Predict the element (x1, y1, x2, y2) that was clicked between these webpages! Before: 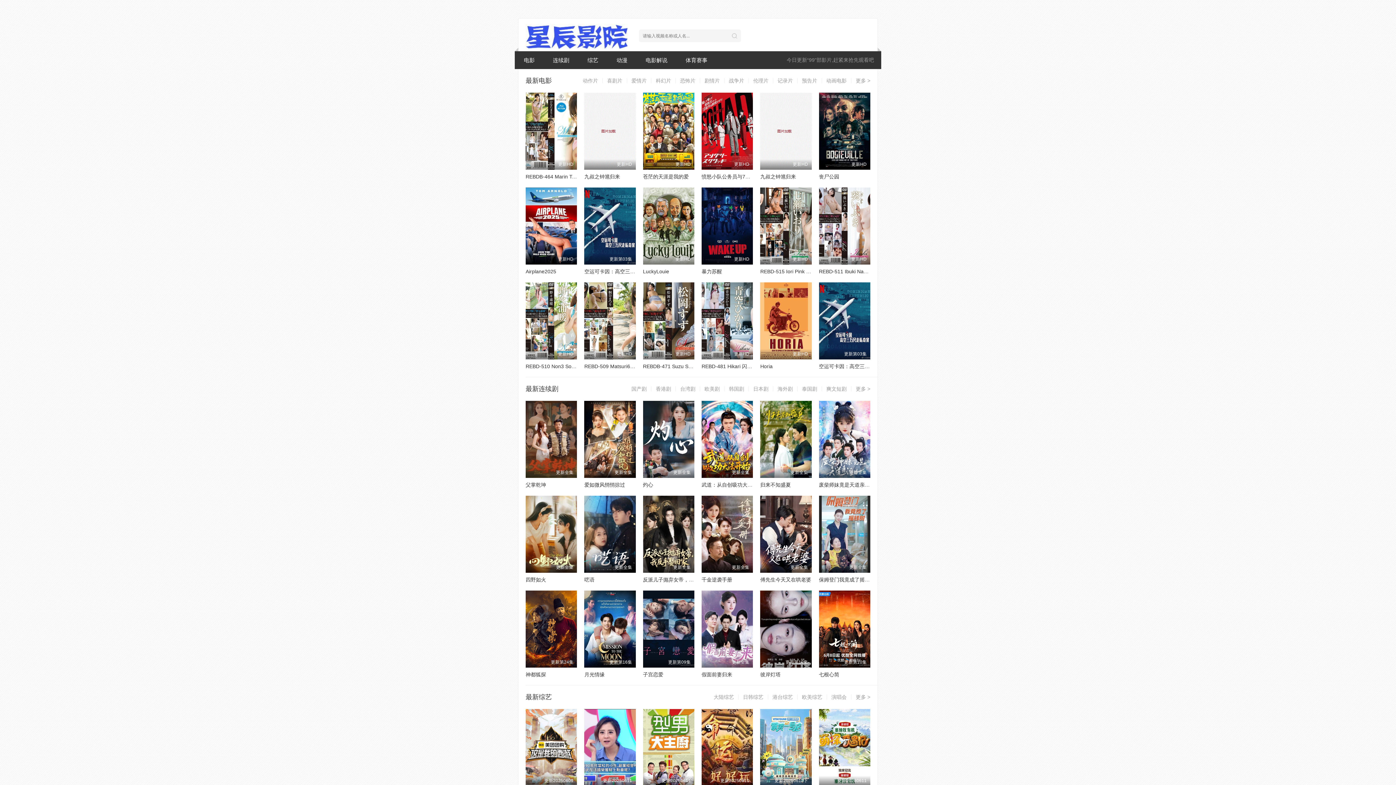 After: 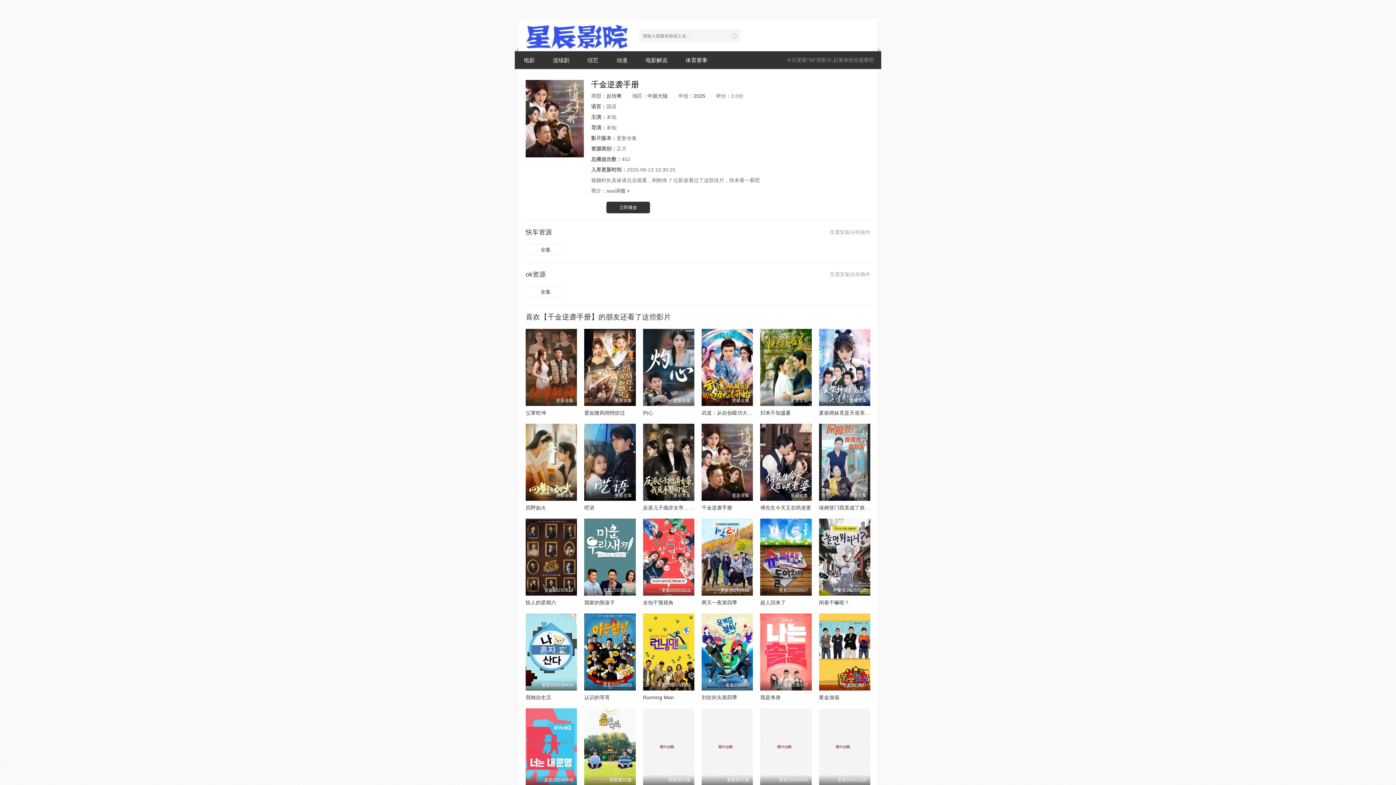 Action: bbox: (701, 495, 753, 573) label: 更新全集